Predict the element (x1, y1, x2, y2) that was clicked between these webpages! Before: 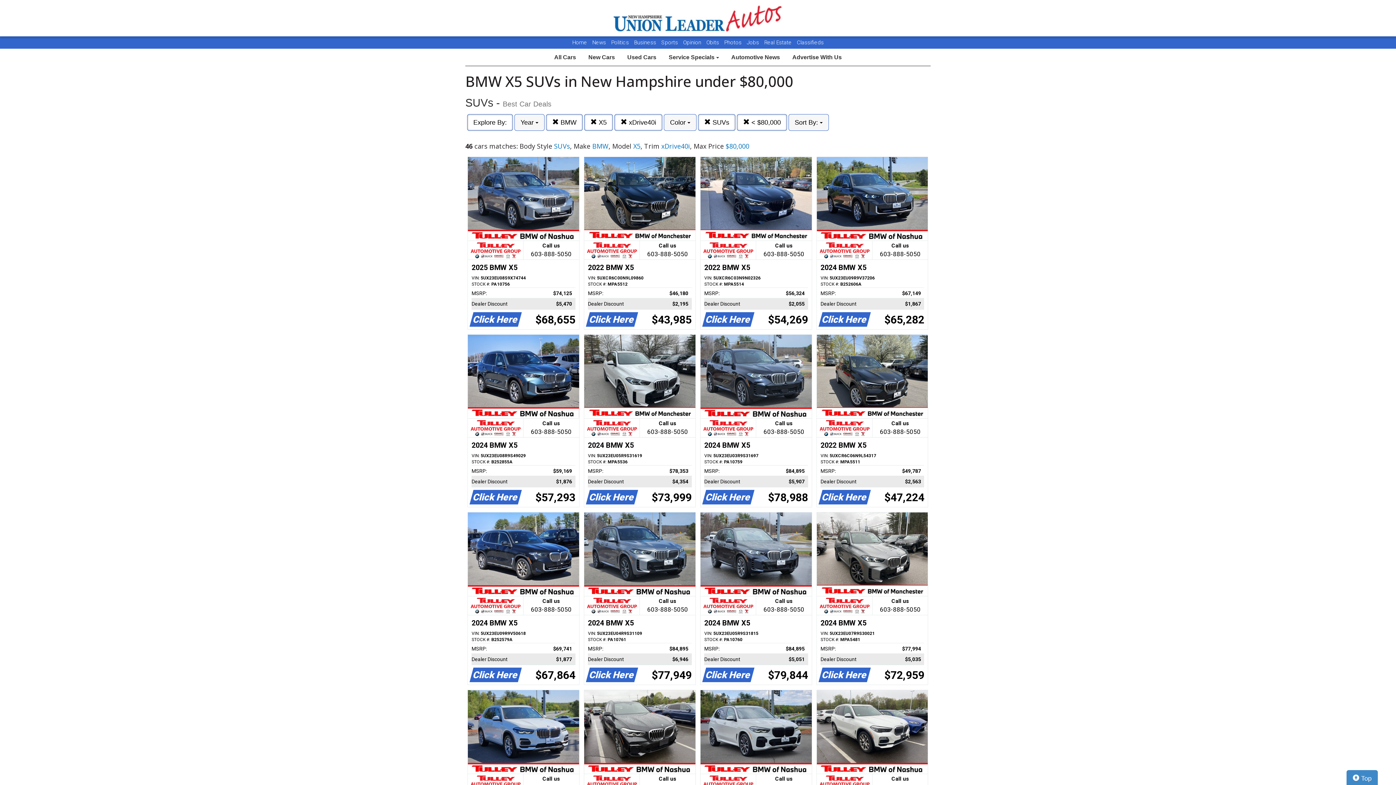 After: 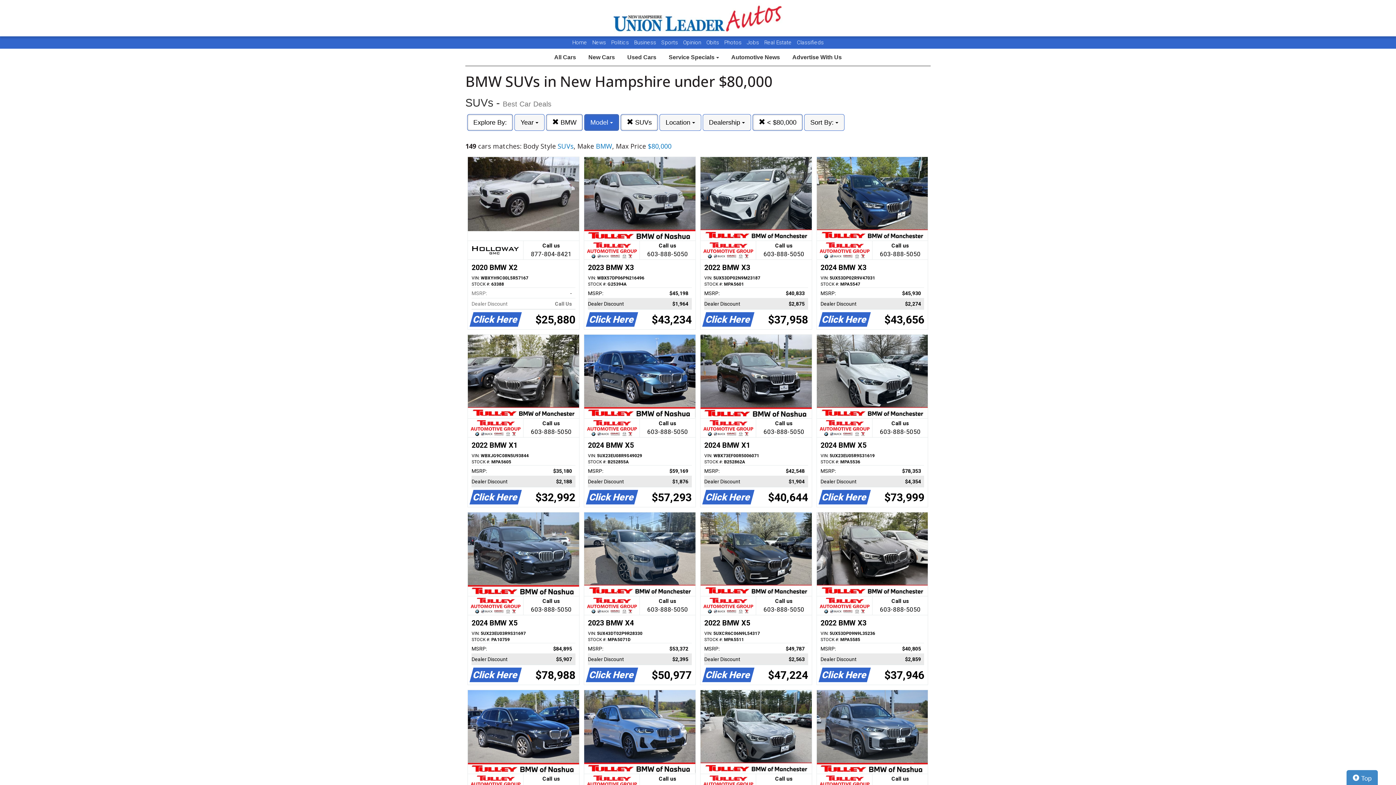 Action: bbox: (584, 114, 613, 130) label:  X5